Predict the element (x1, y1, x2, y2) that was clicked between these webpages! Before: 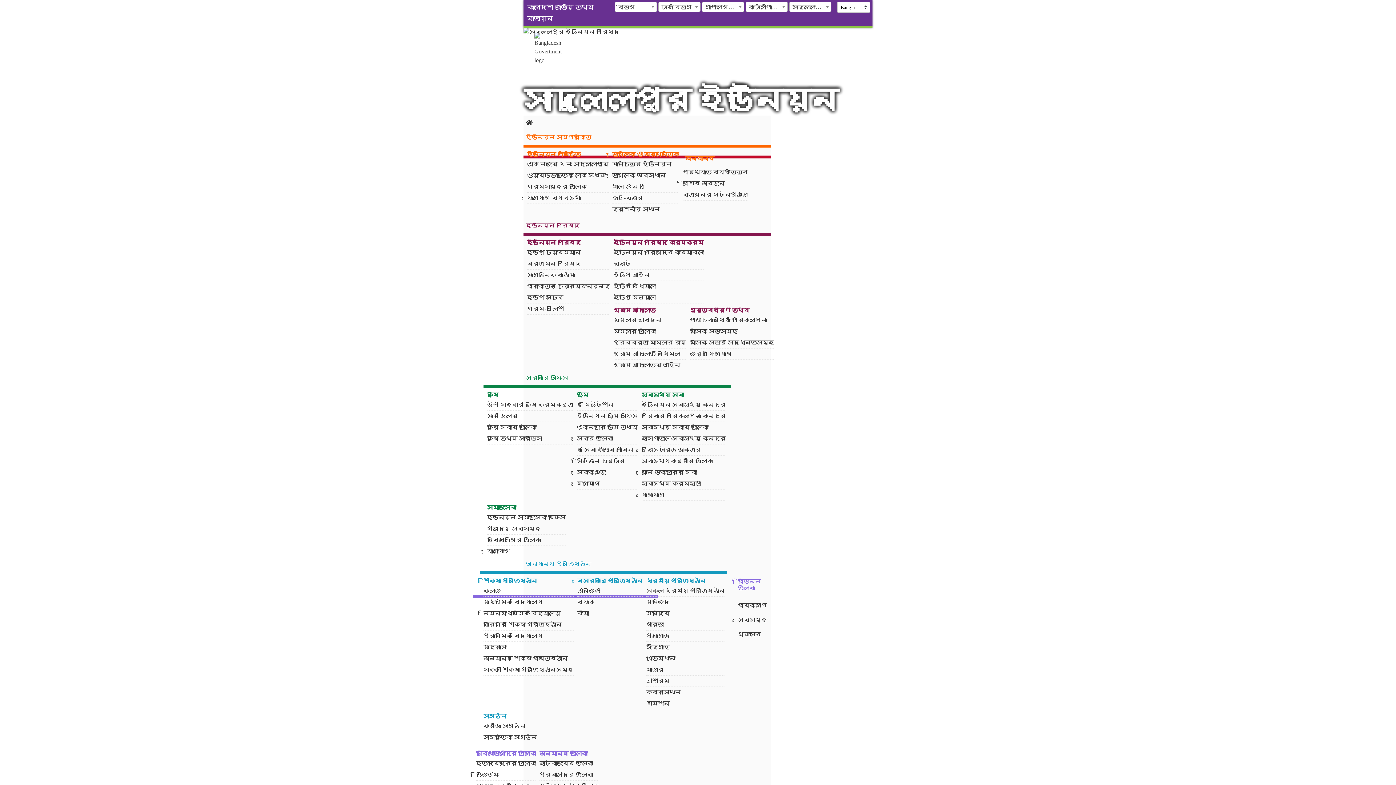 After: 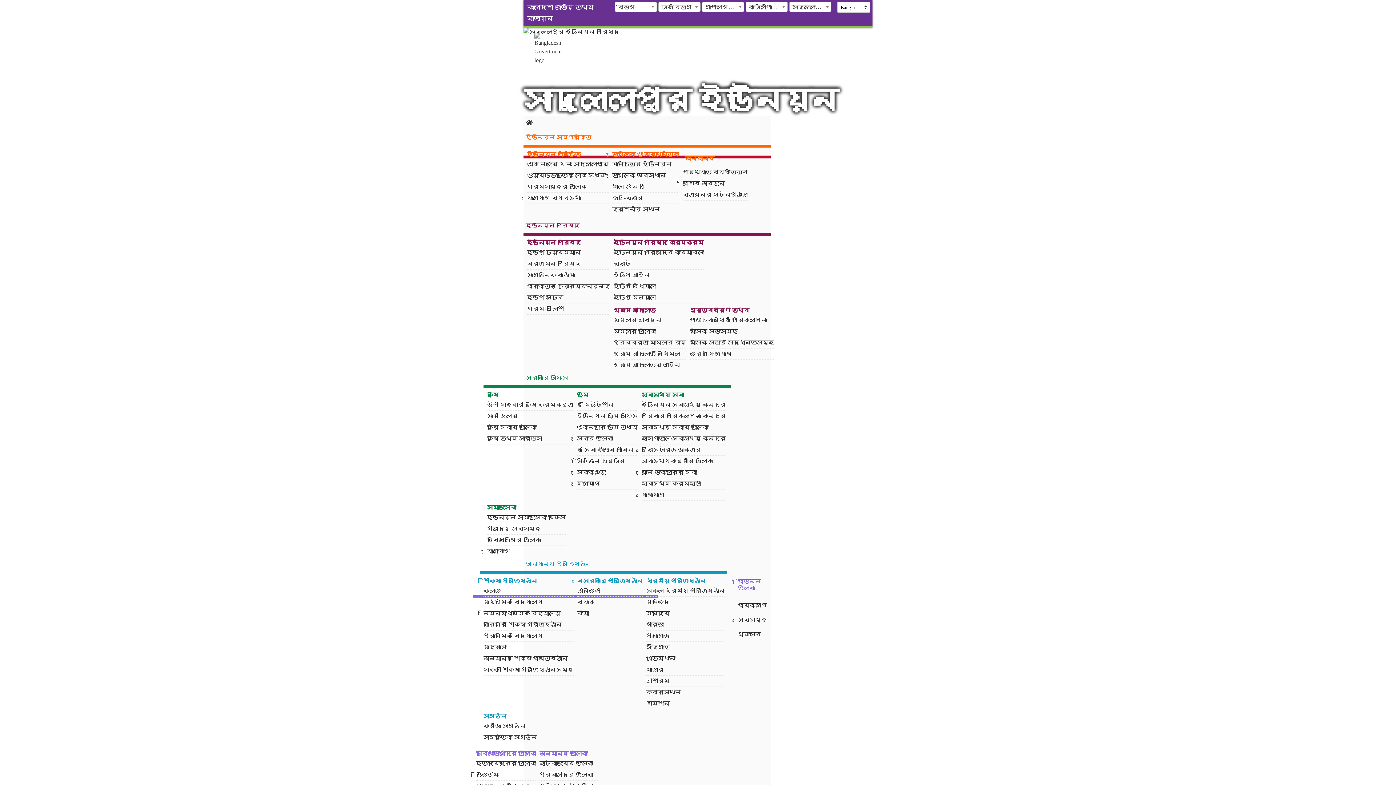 Action: label: ক্রীড়া সংগঠন bbox: (483, 721, 537, 732)